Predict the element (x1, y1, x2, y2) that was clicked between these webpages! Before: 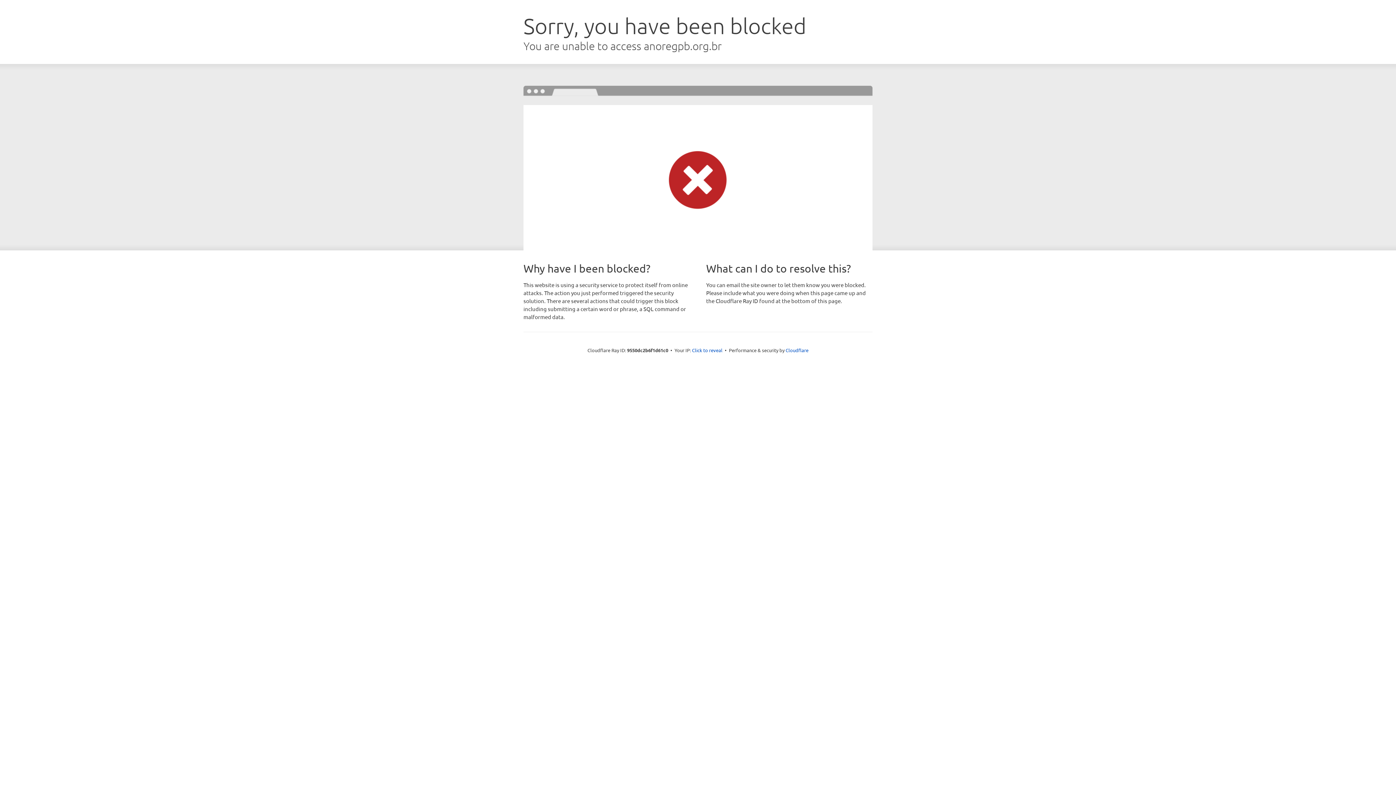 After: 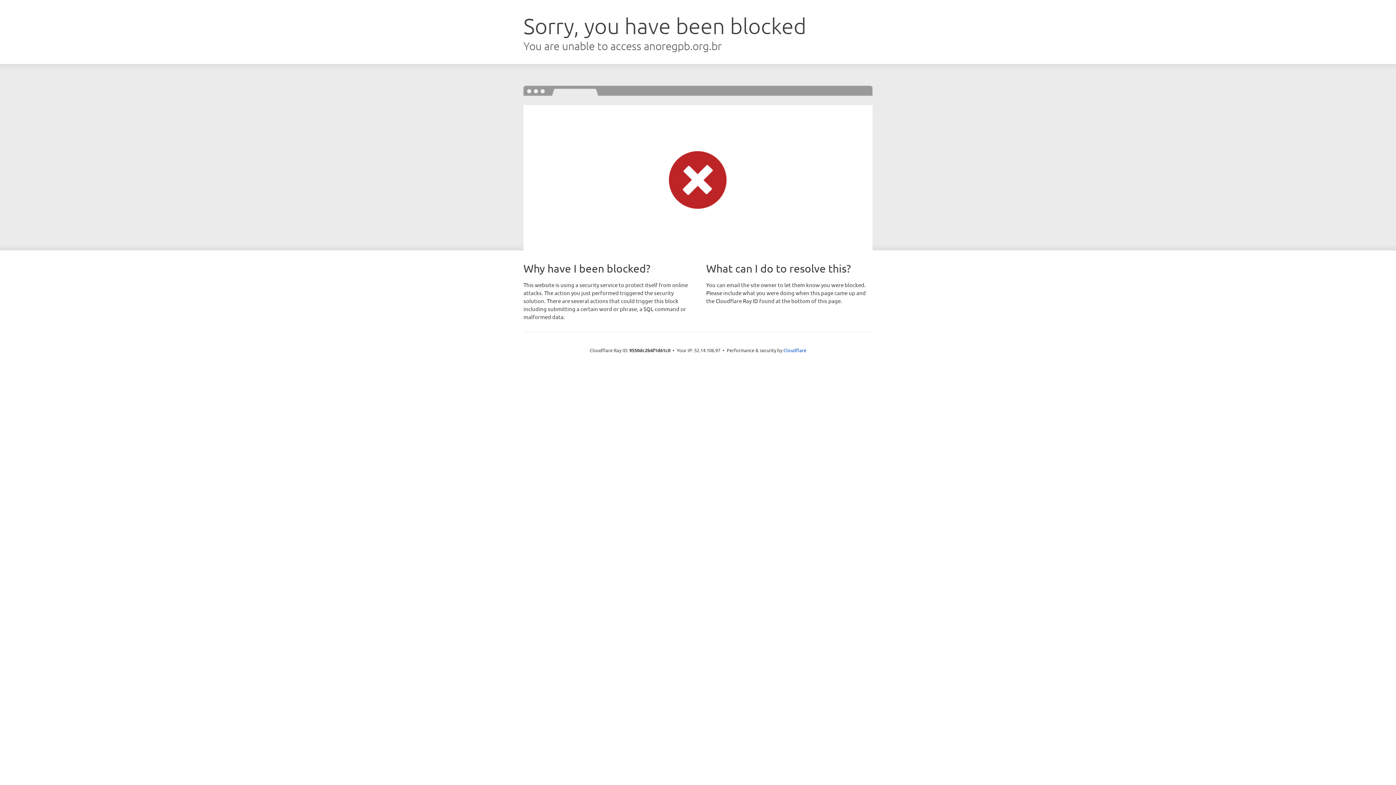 Action: label: Click to reveal bbox: (692, 346, 722, 353)